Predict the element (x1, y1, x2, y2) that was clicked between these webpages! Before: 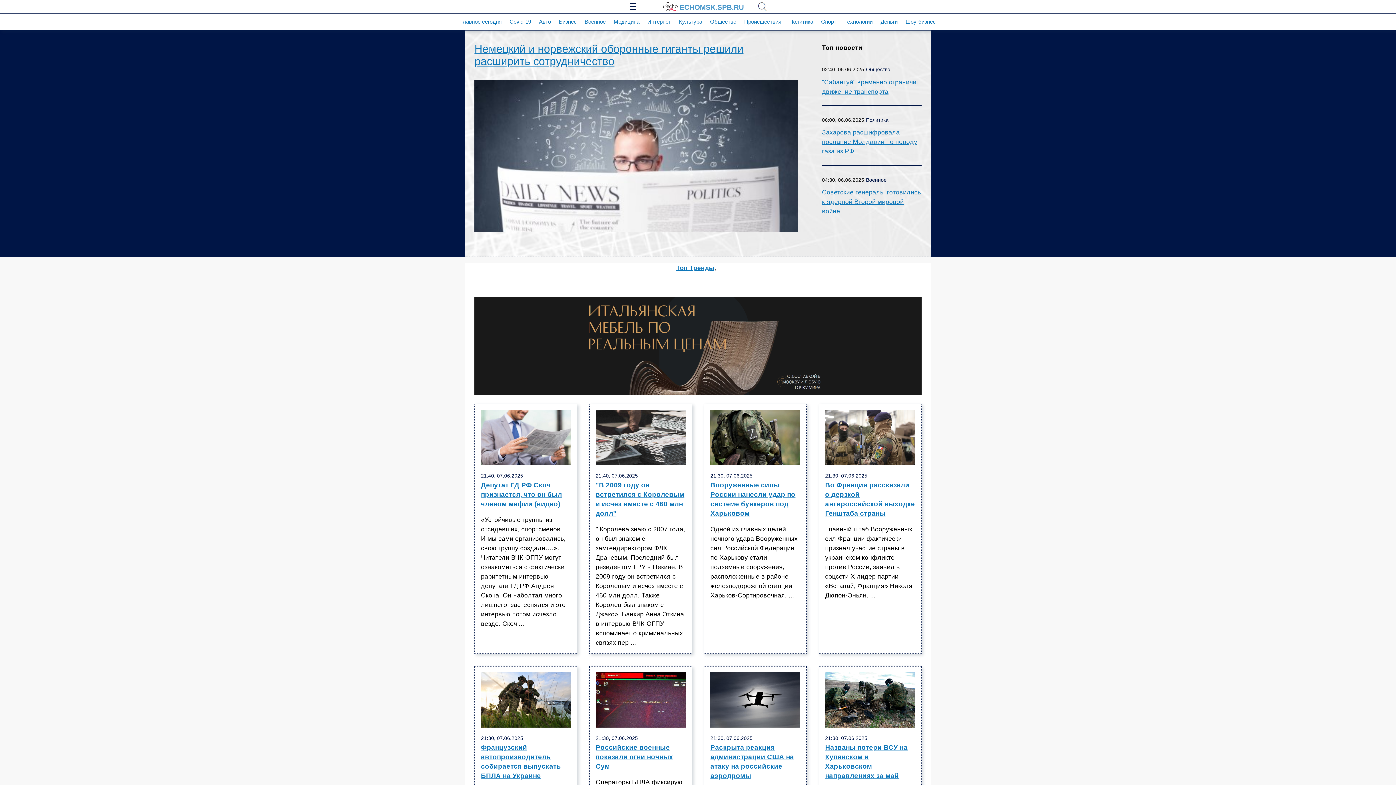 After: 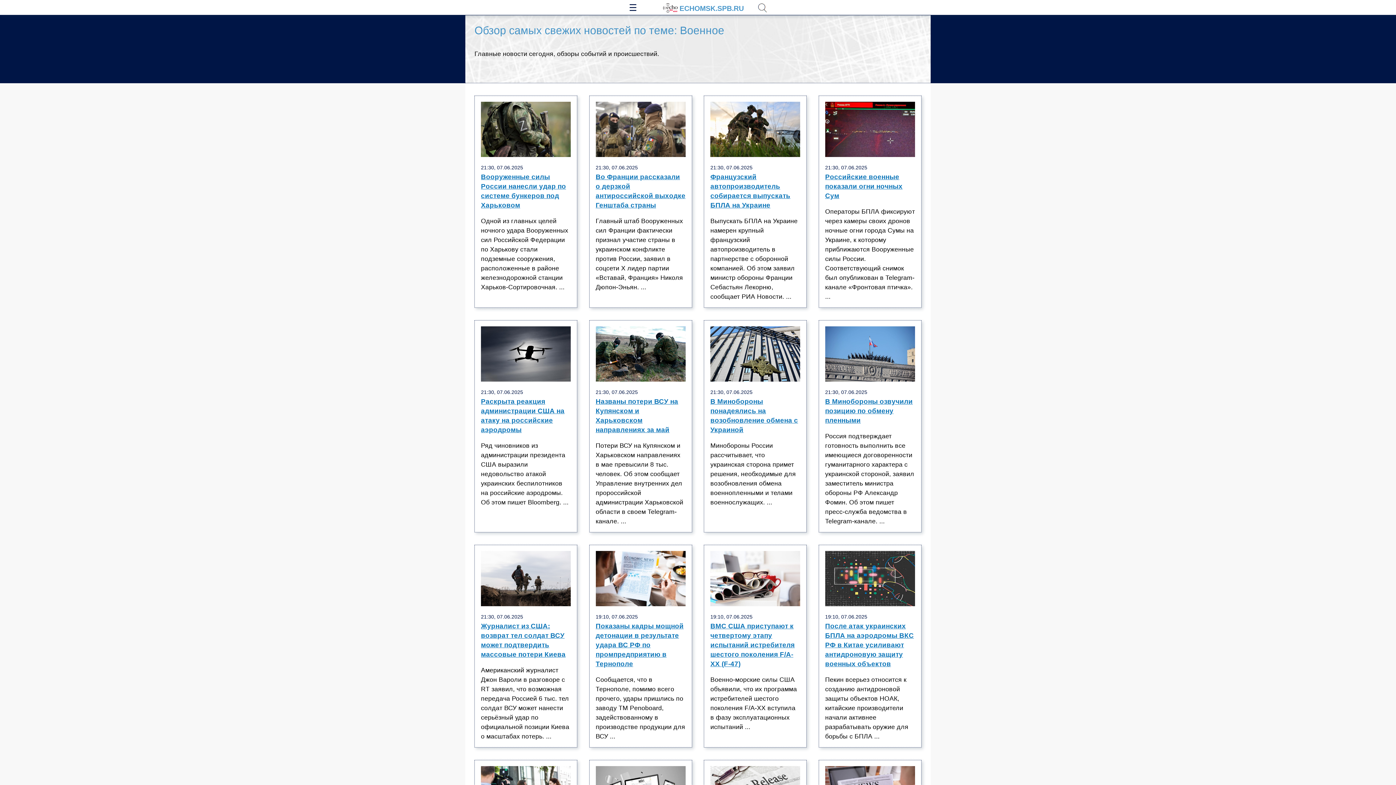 Action: bbox: (584, 18, 605, 24) label: Военное